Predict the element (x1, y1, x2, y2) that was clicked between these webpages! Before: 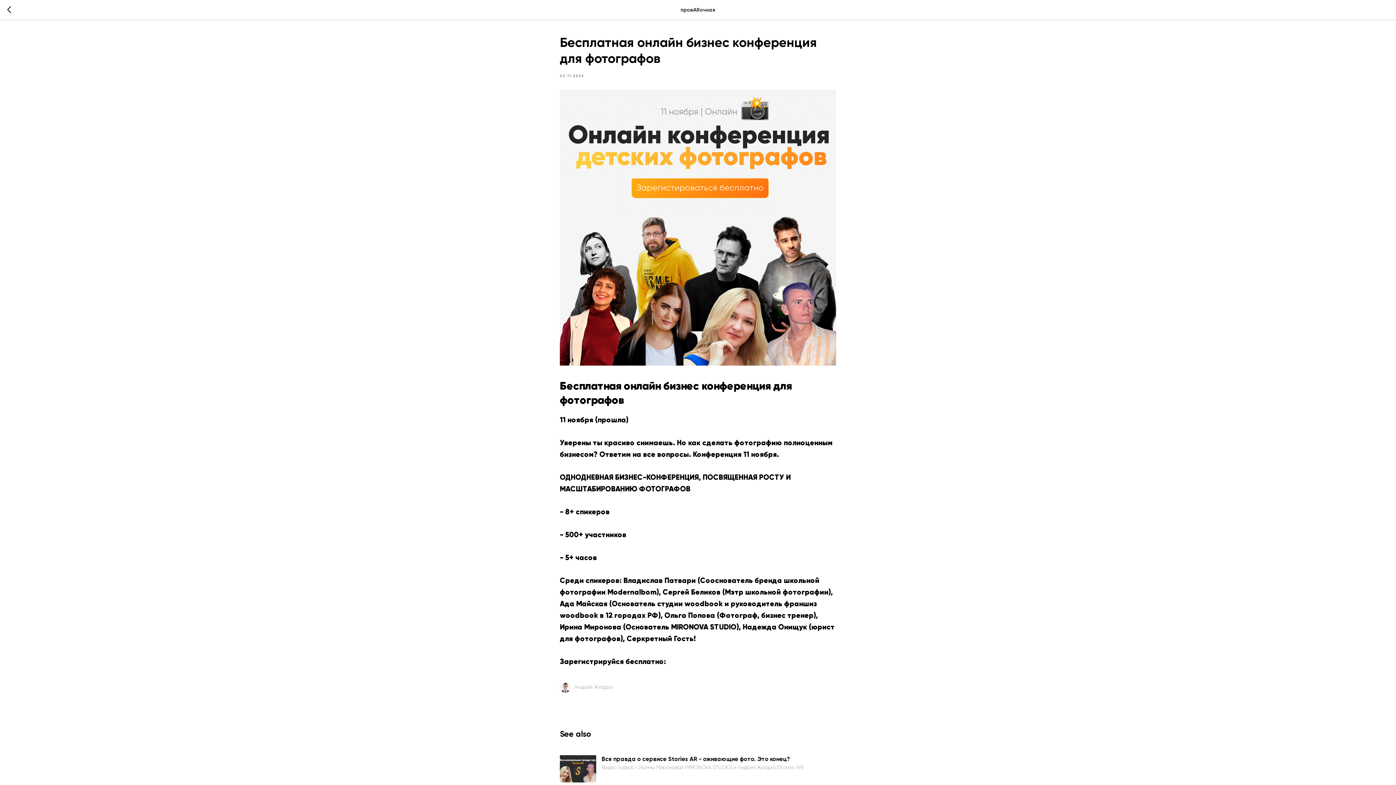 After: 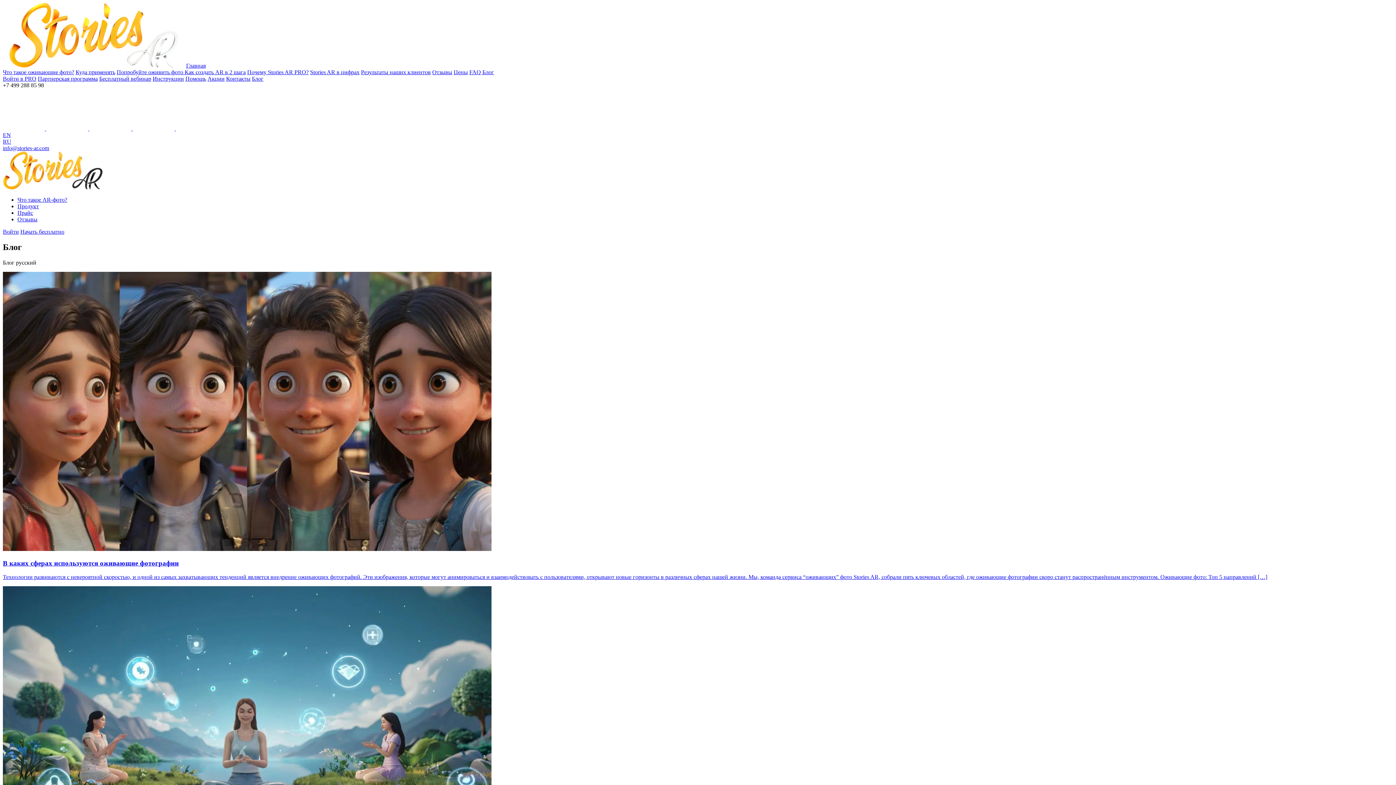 Action: bbox: (7, 5, 15, 14)